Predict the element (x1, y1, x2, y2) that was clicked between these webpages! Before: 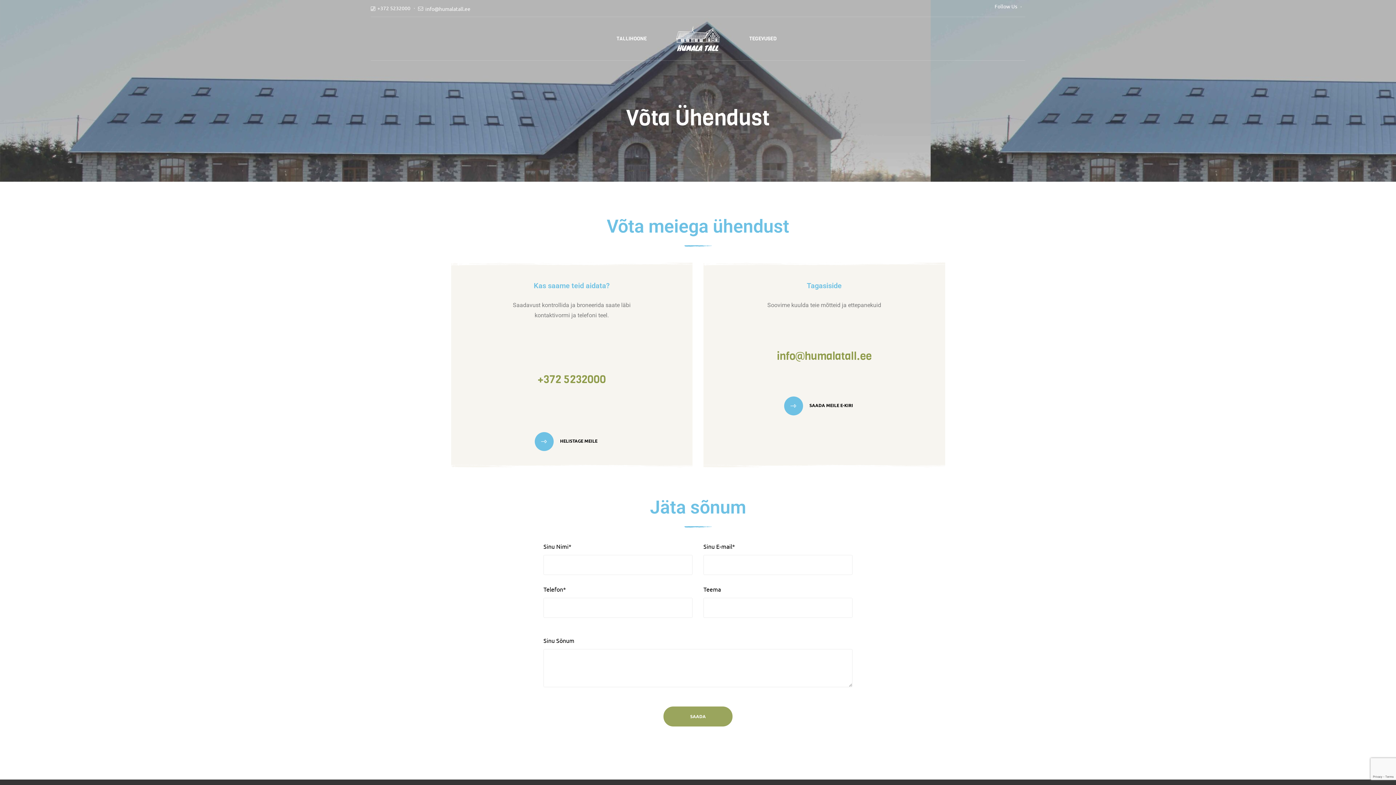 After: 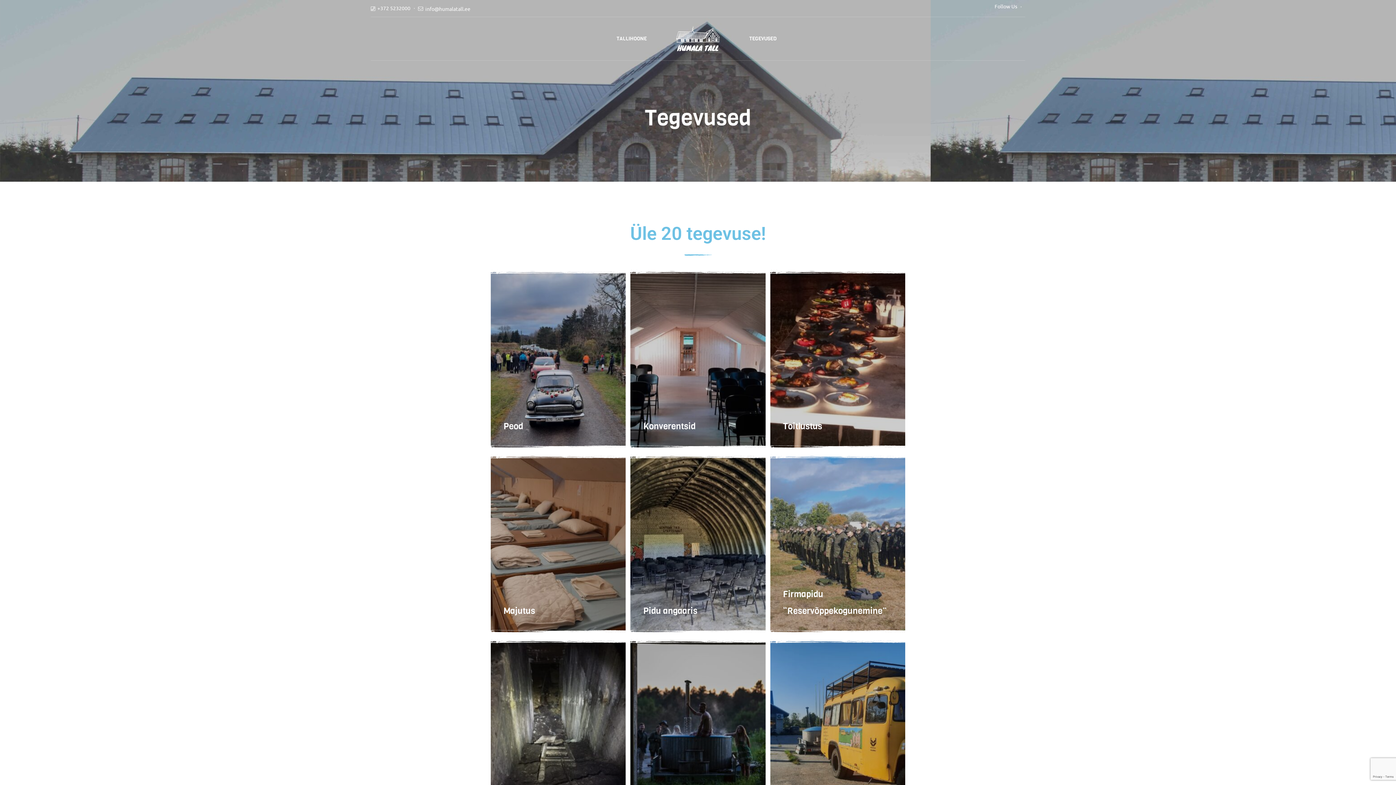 Action: label: TEGEVUSED bbox: (741, 28, 784, 48)